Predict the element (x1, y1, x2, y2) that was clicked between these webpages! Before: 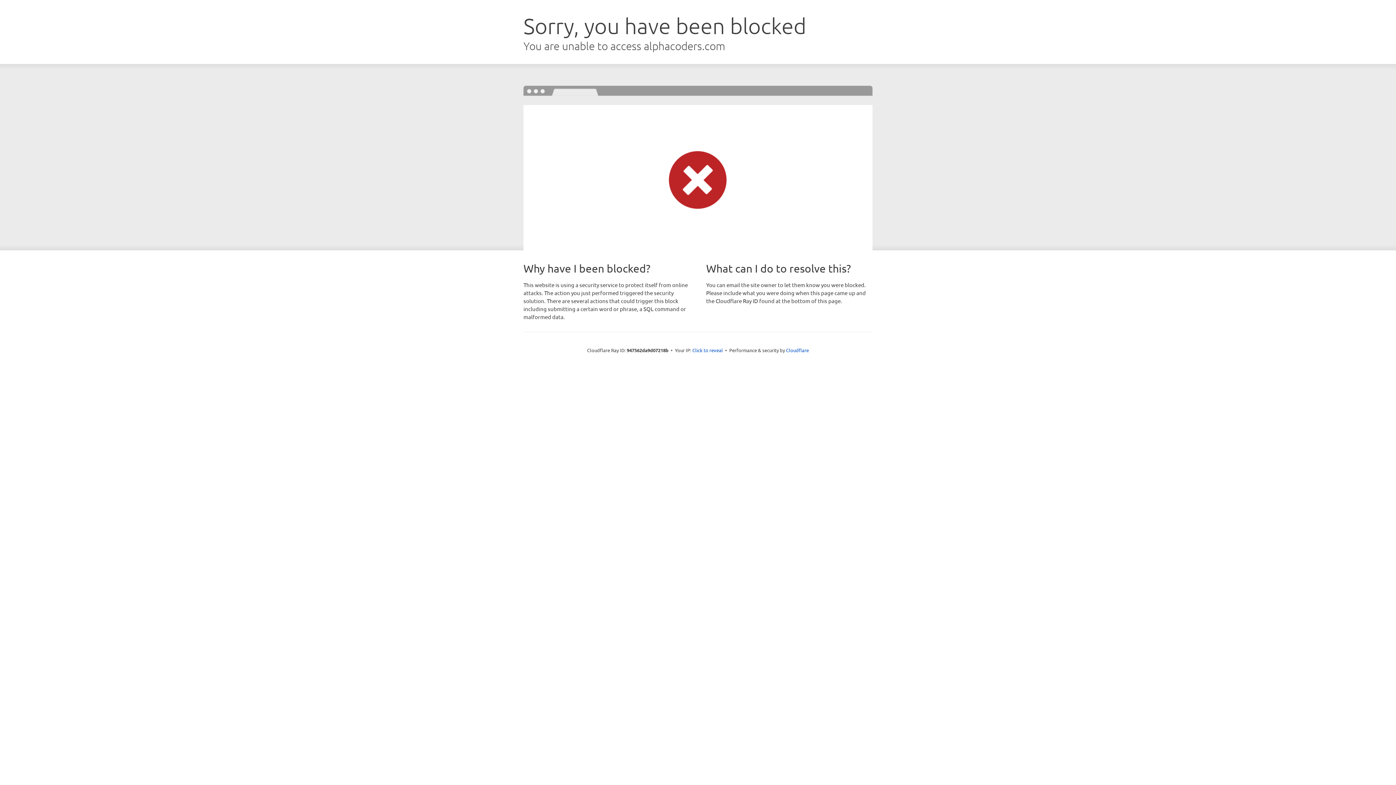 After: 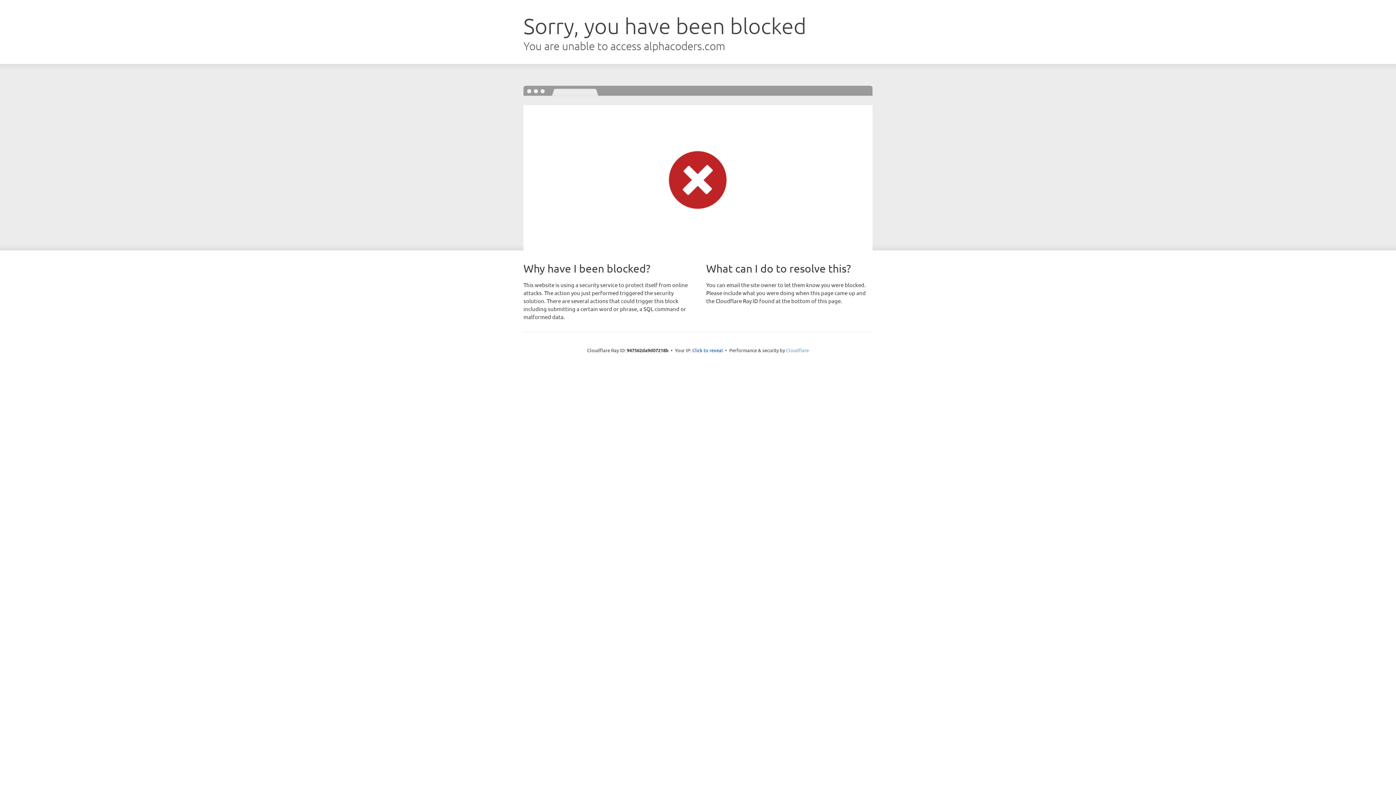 Action: label: Cloudflare bbox: (786, 347, 809, 353)